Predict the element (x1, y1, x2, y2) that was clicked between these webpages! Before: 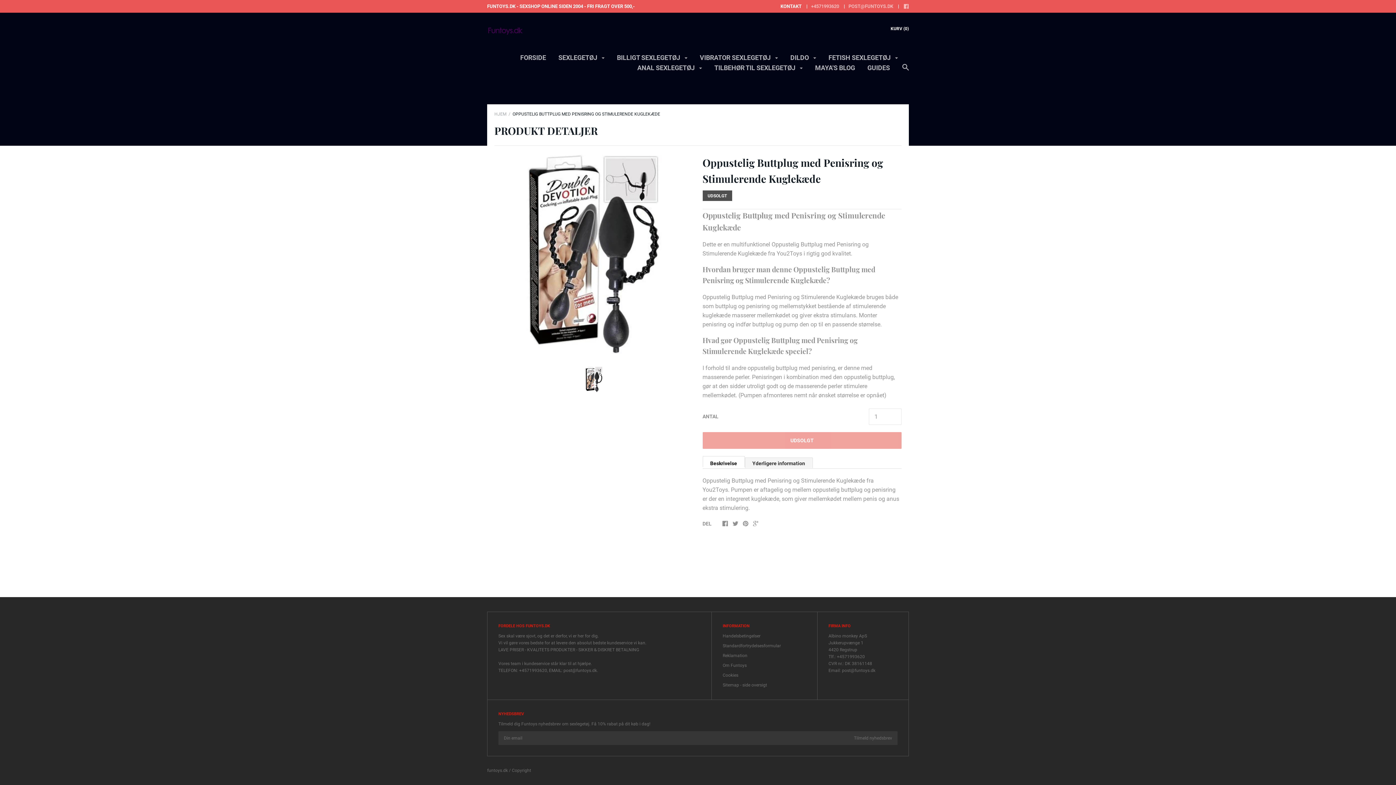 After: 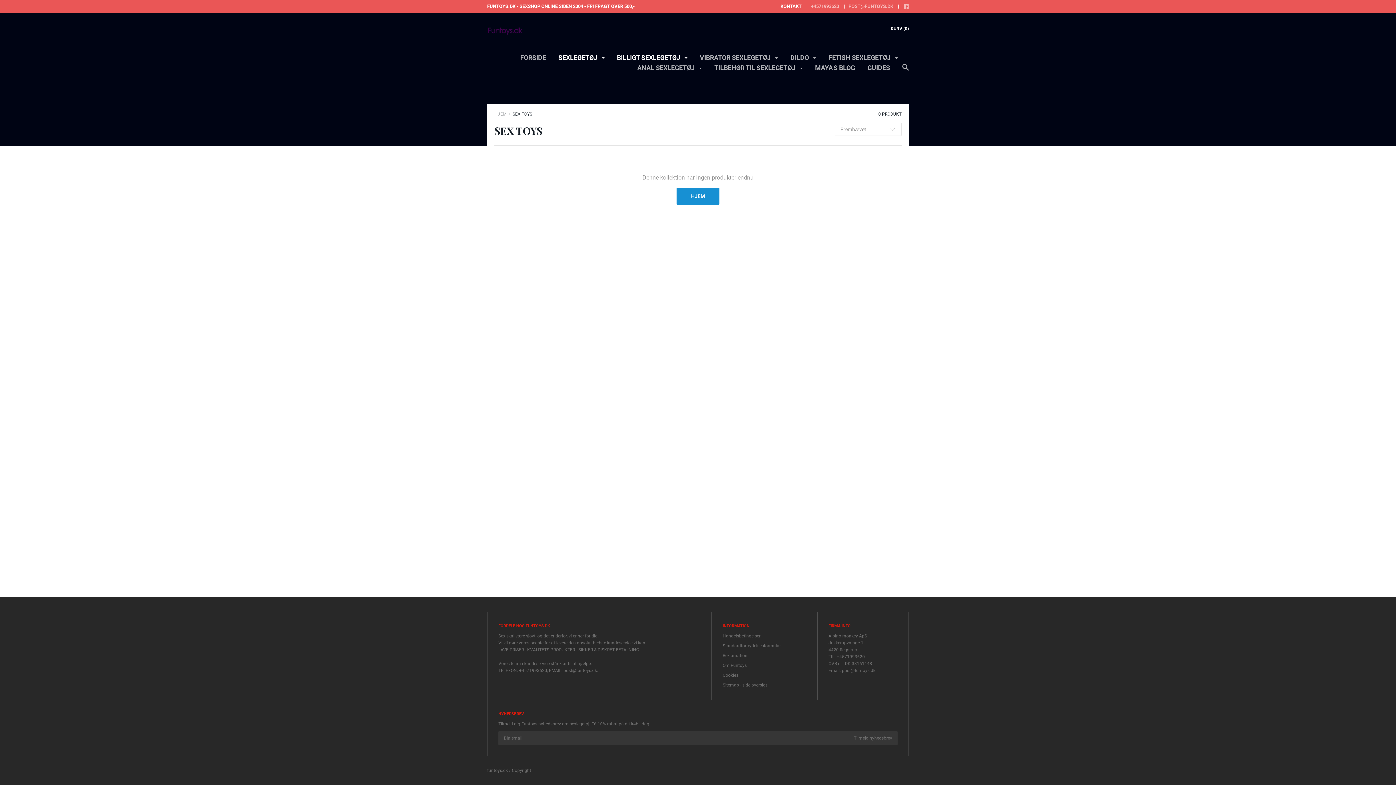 Action: label: BILLIGT SEXLEGETØJ  bbox: (617, 53, 687, 66)